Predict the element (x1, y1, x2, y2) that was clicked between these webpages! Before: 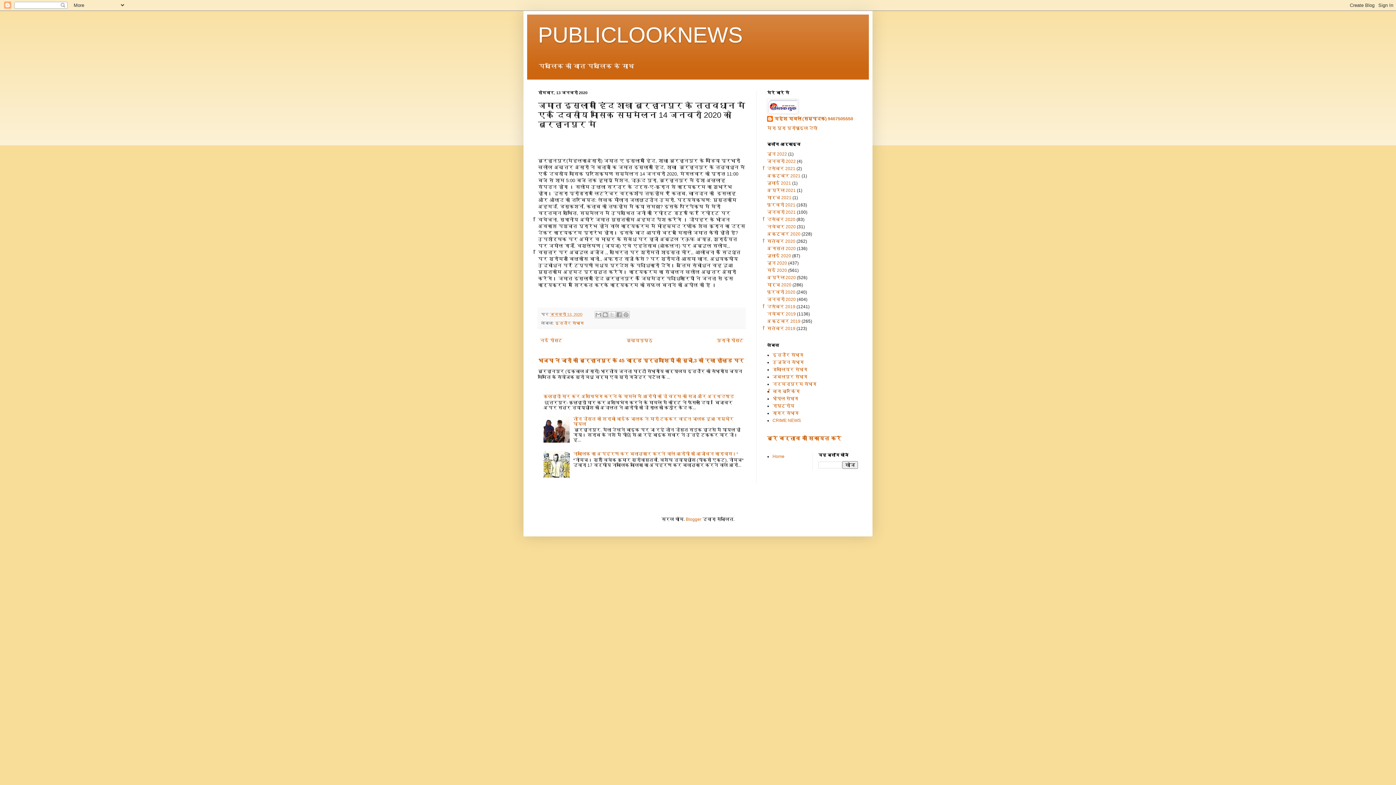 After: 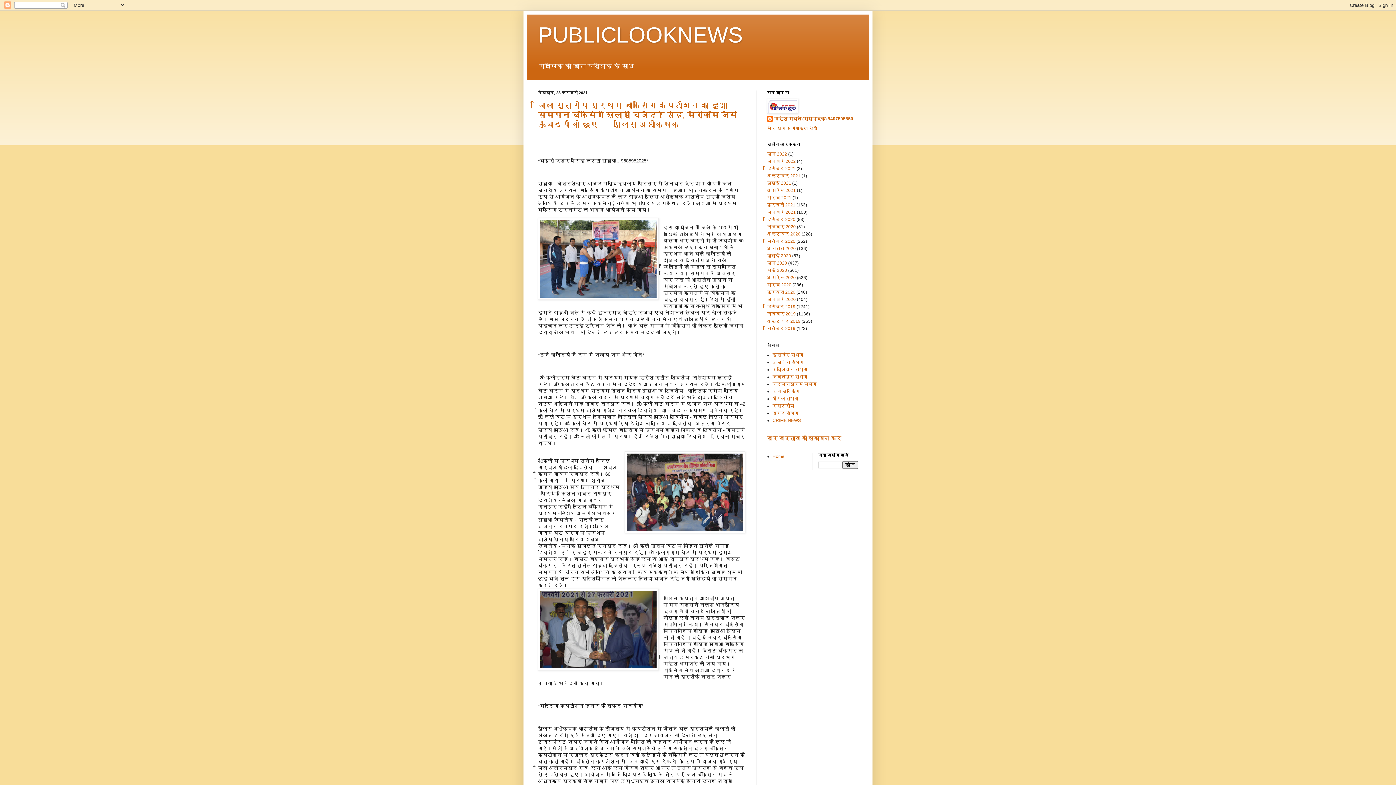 Action: bbox: (767, 202, 795, 207) label: फ़रवरी 2021